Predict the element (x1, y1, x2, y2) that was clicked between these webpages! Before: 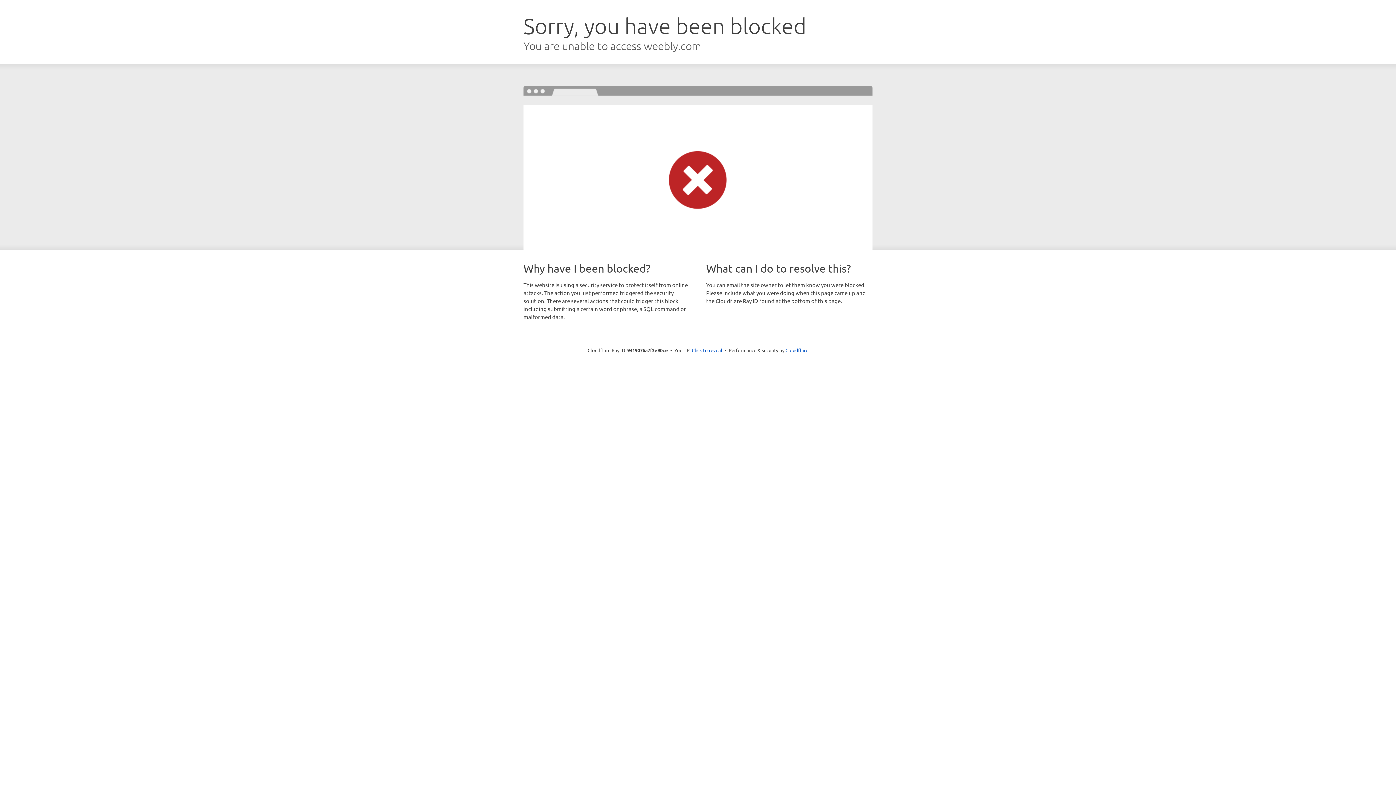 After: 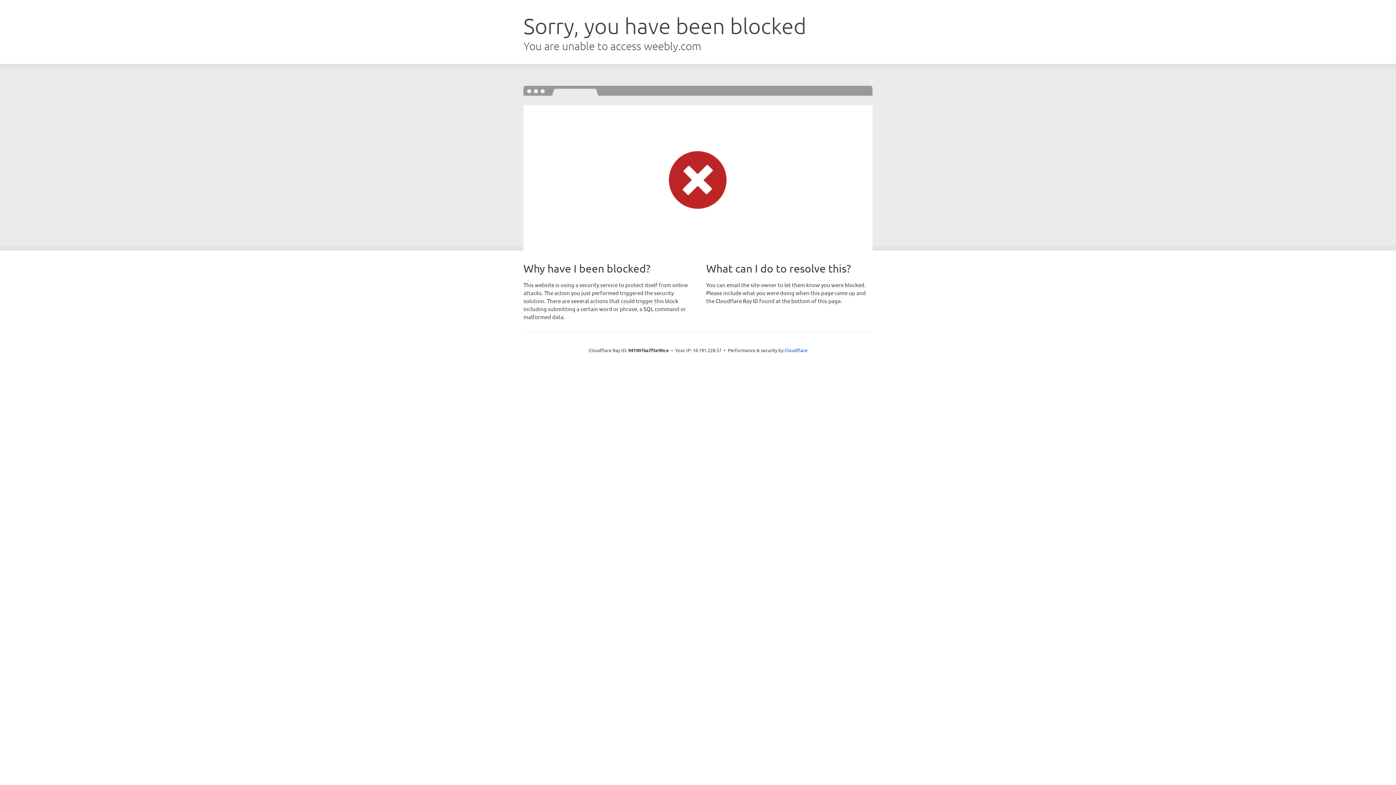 Action: bbox: (692, 346, 722, 353) label: Click to reveal